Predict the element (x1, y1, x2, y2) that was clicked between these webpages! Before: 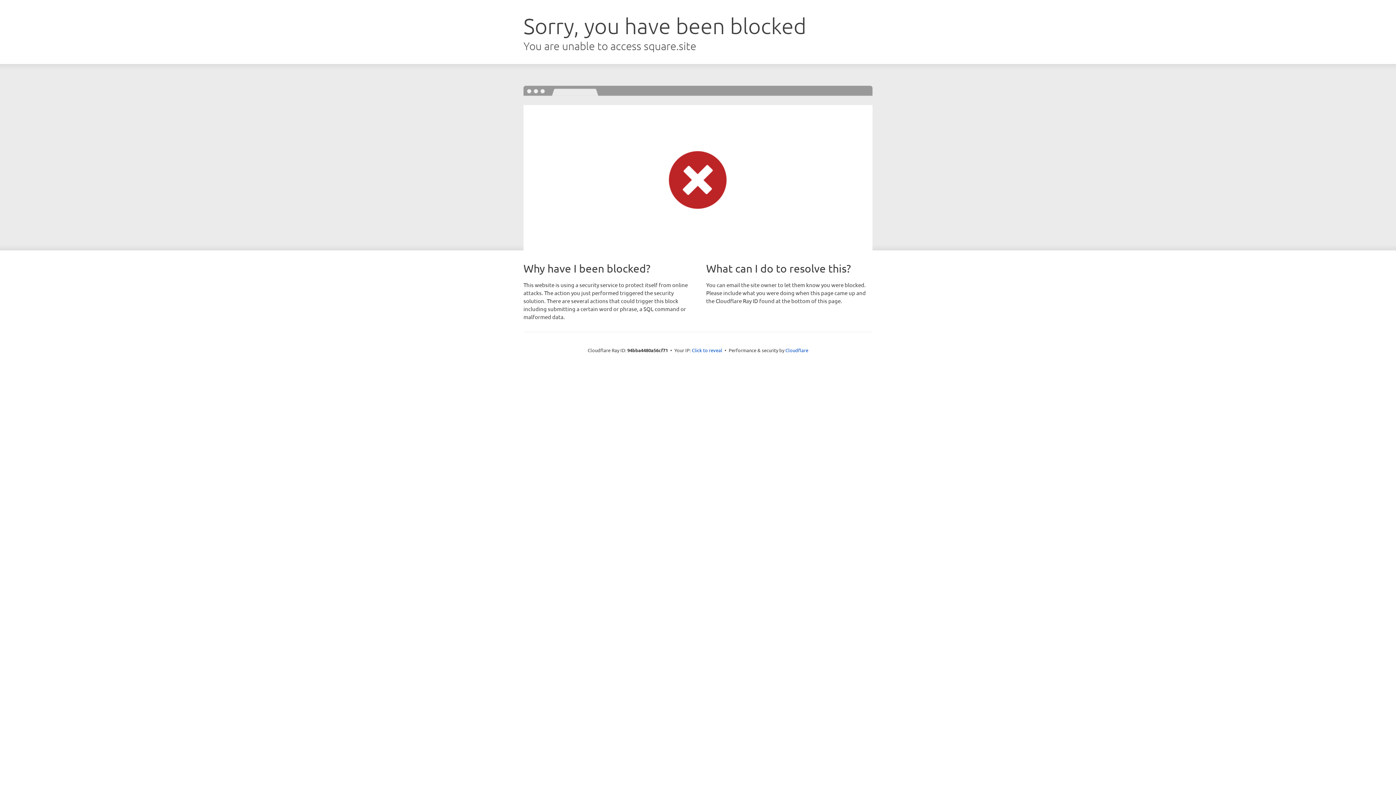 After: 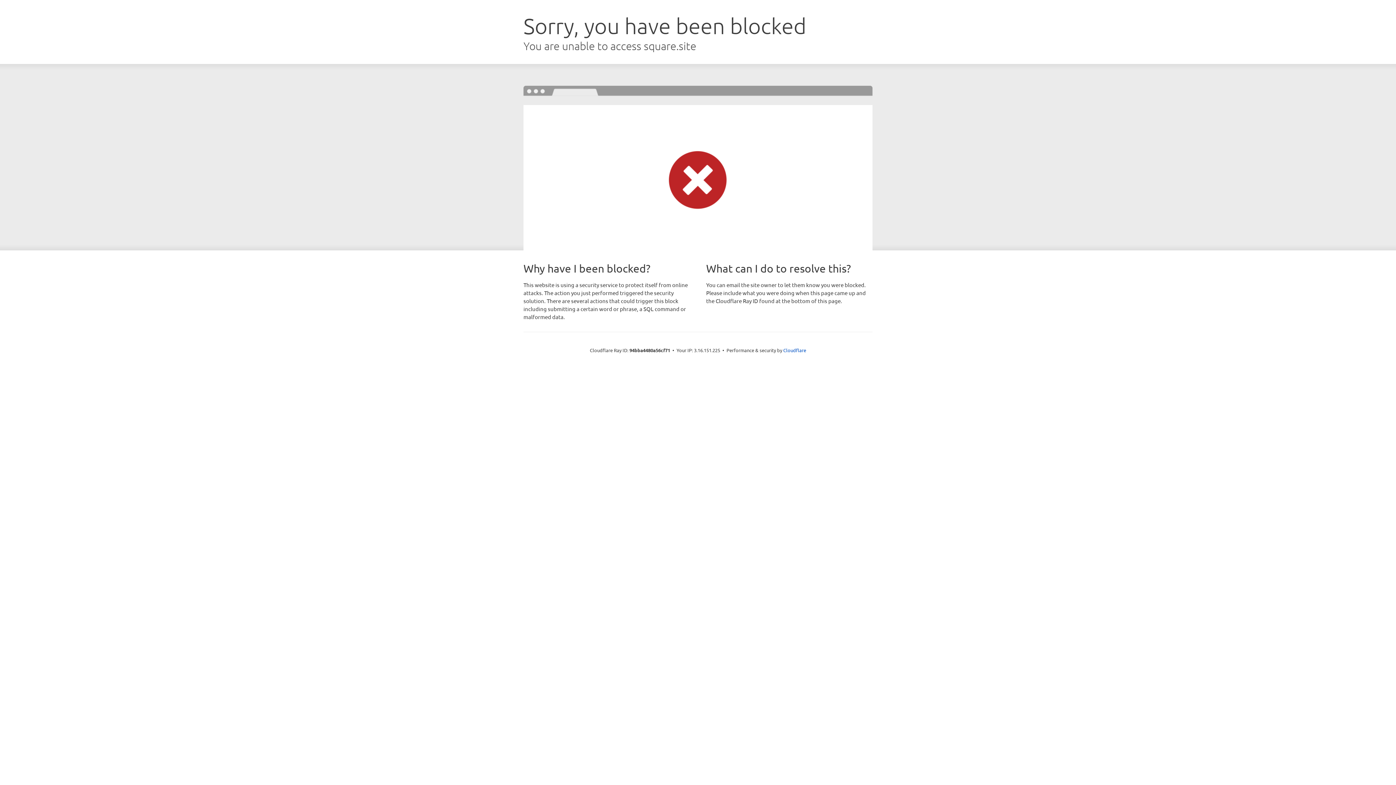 Action: bbox: (692, 346, 722, 353) label: Click to reveal